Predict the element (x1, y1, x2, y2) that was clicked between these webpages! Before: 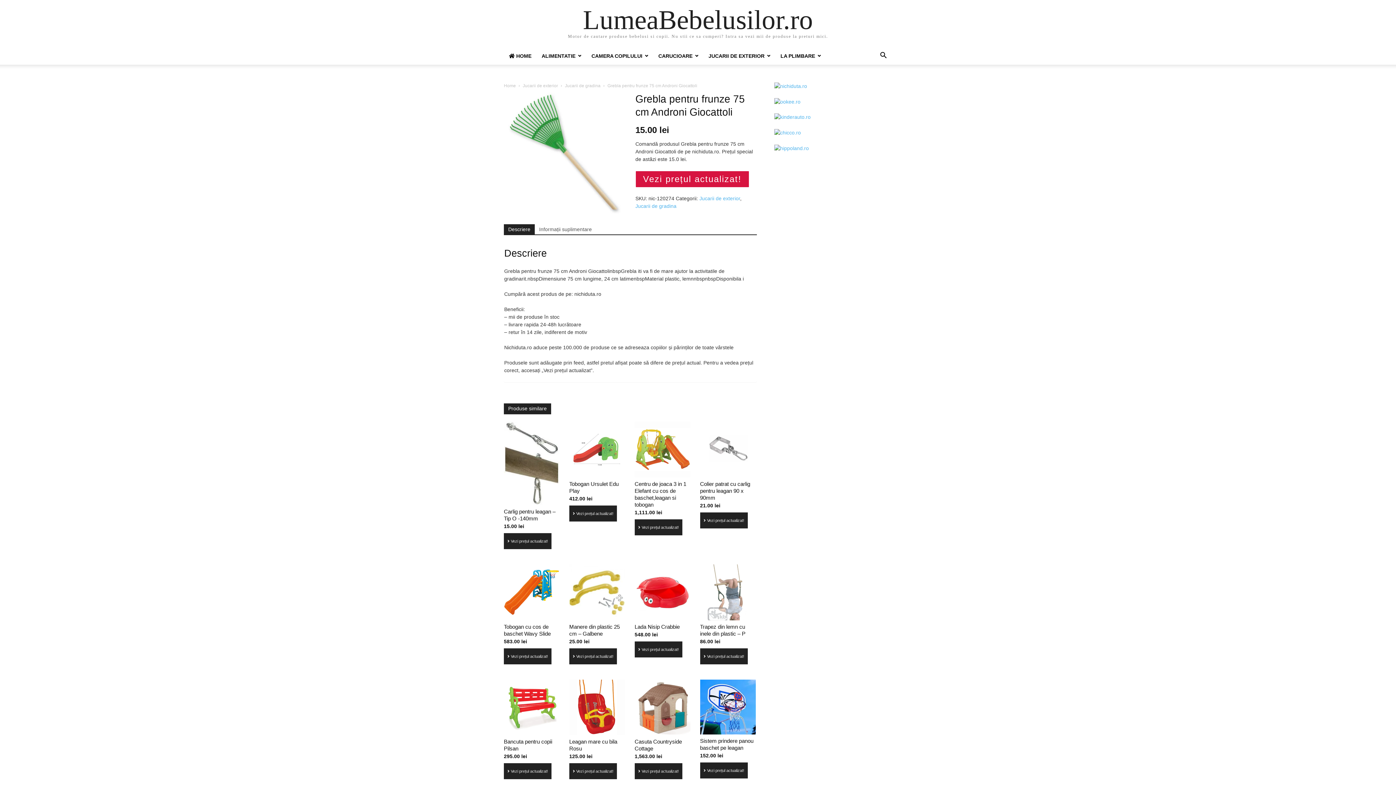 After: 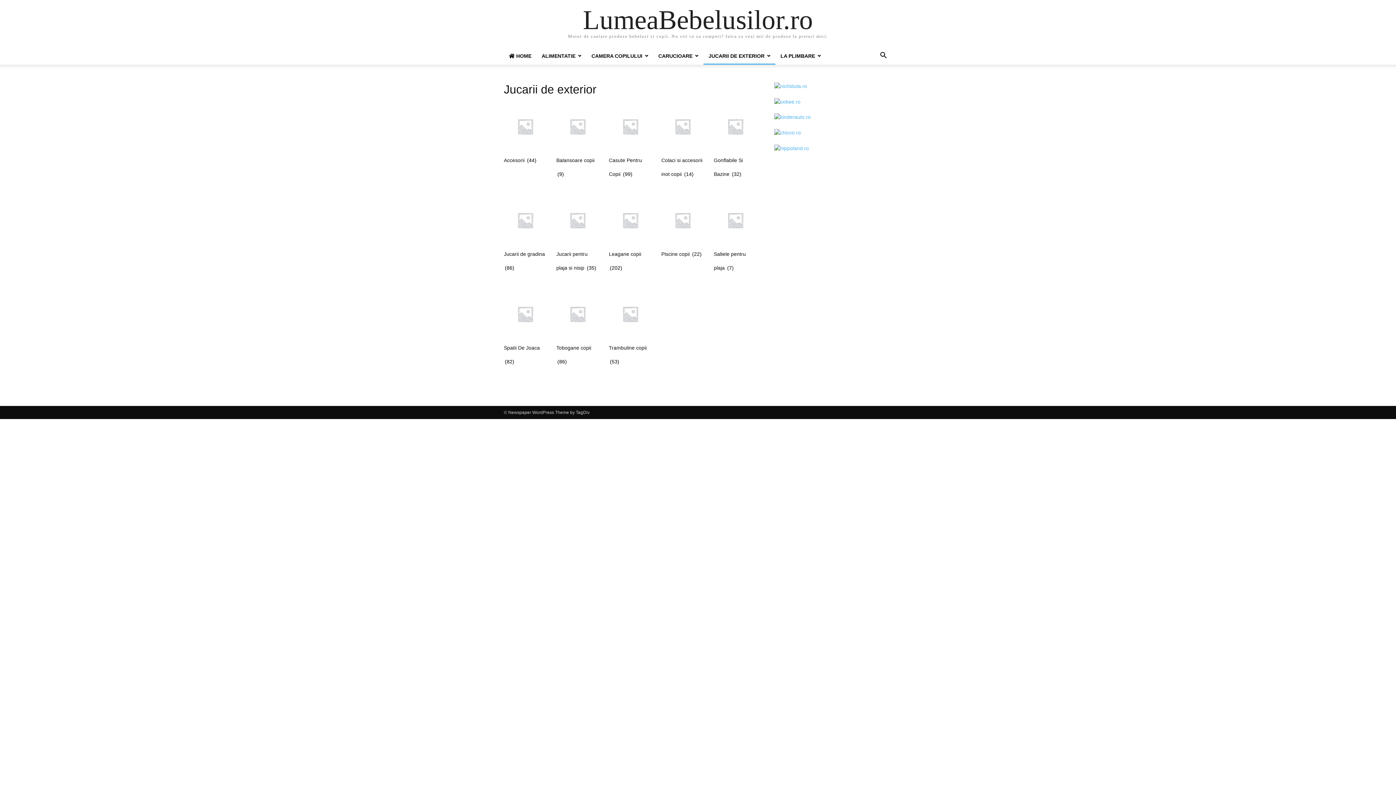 Action: bbox: (522, 83, 558, 88) label: Jucarii de exterior